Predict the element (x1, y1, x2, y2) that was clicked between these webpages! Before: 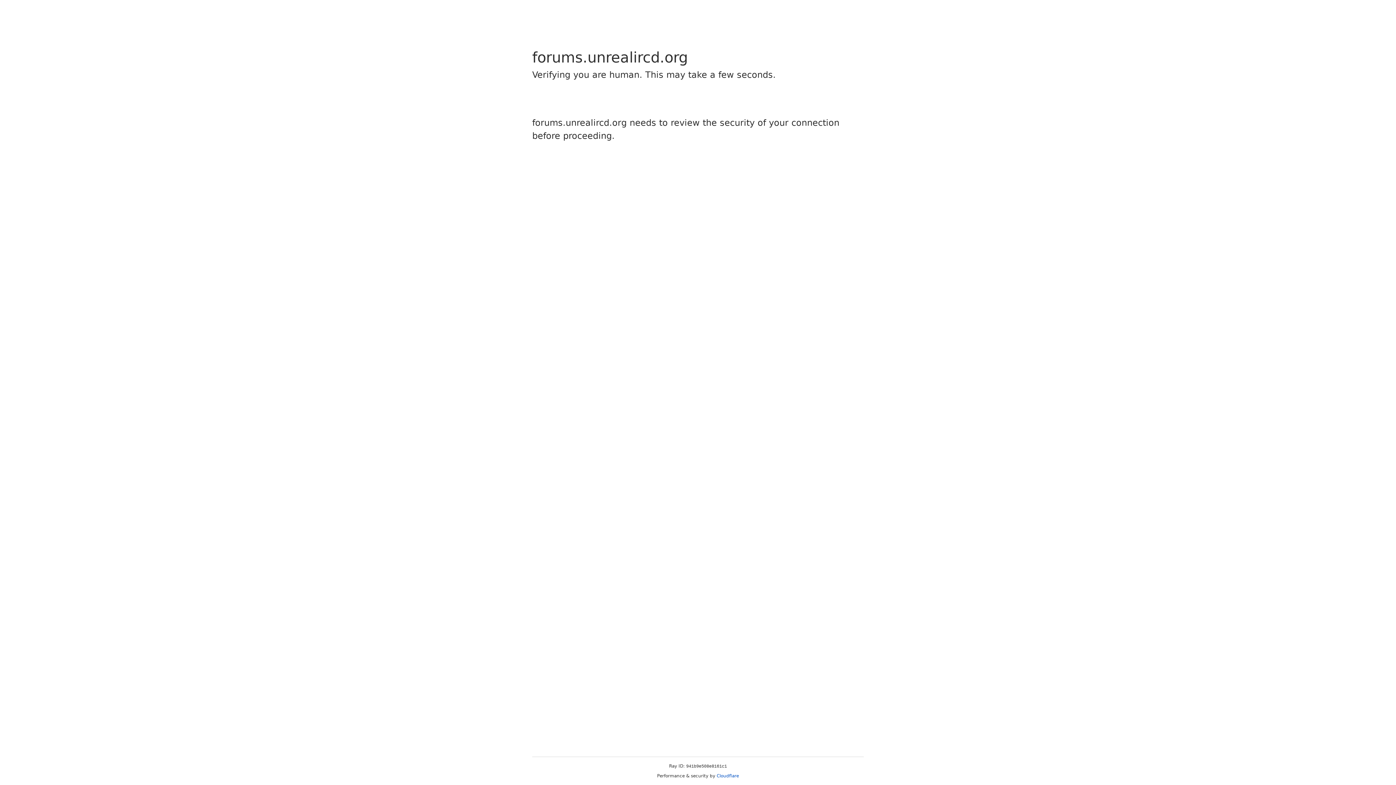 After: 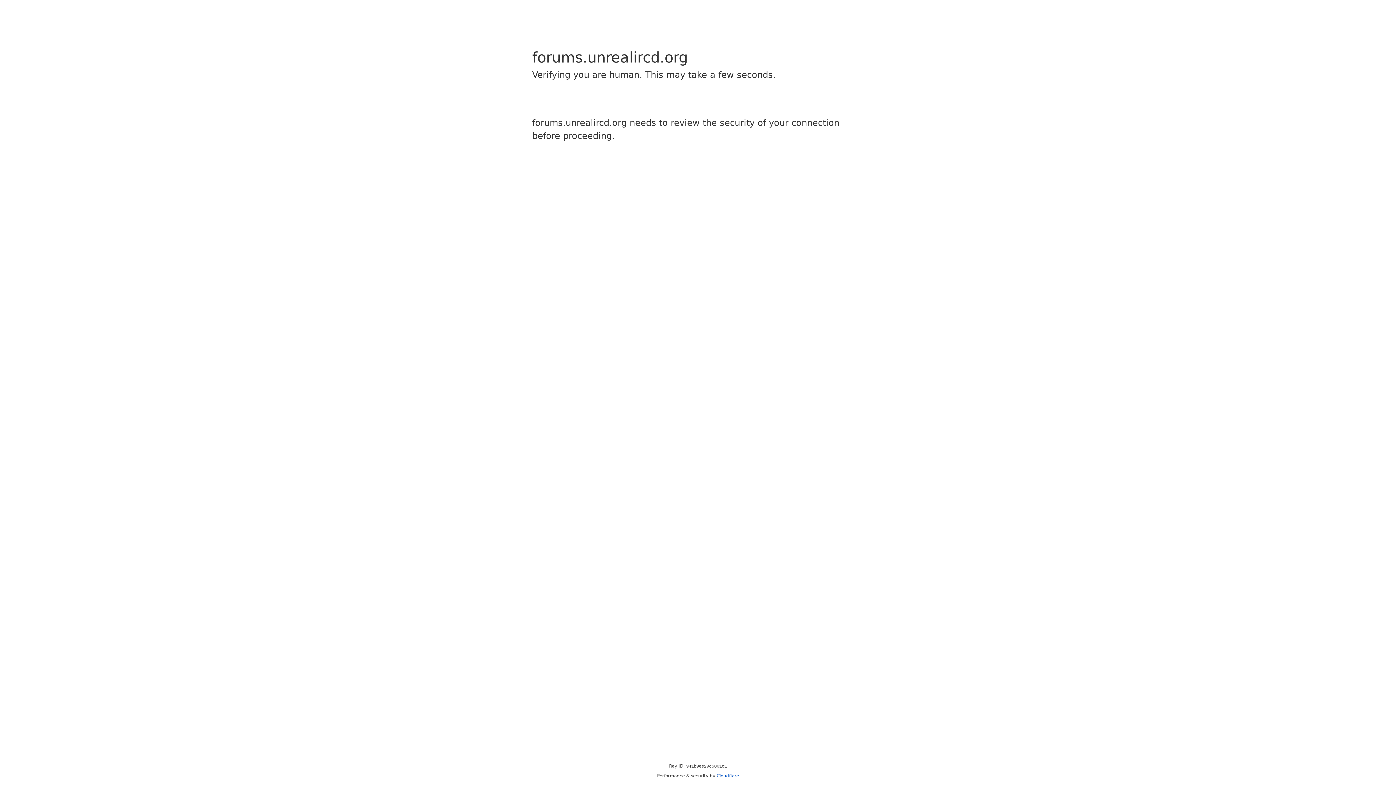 Action: label: Cloudflare bbox: (716, 773, 739, 778)